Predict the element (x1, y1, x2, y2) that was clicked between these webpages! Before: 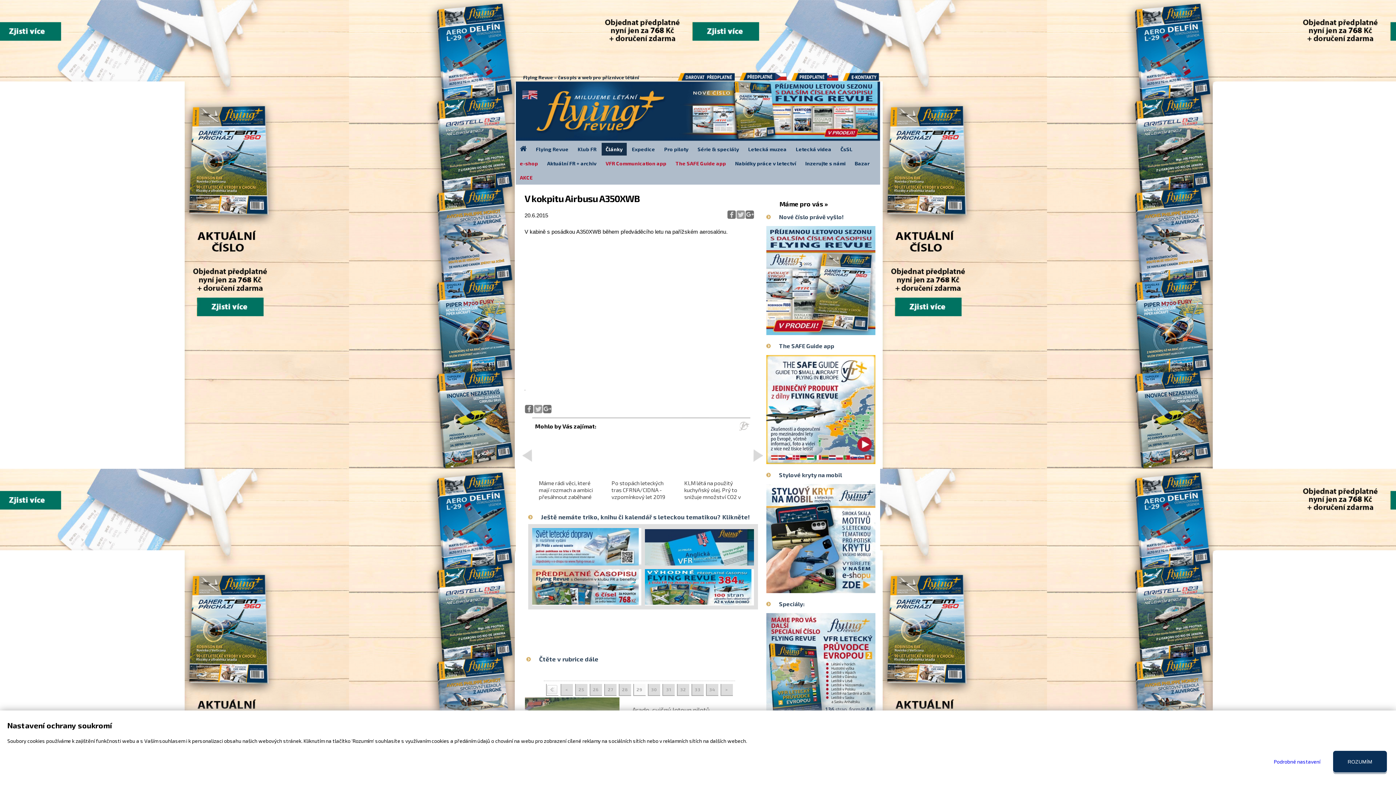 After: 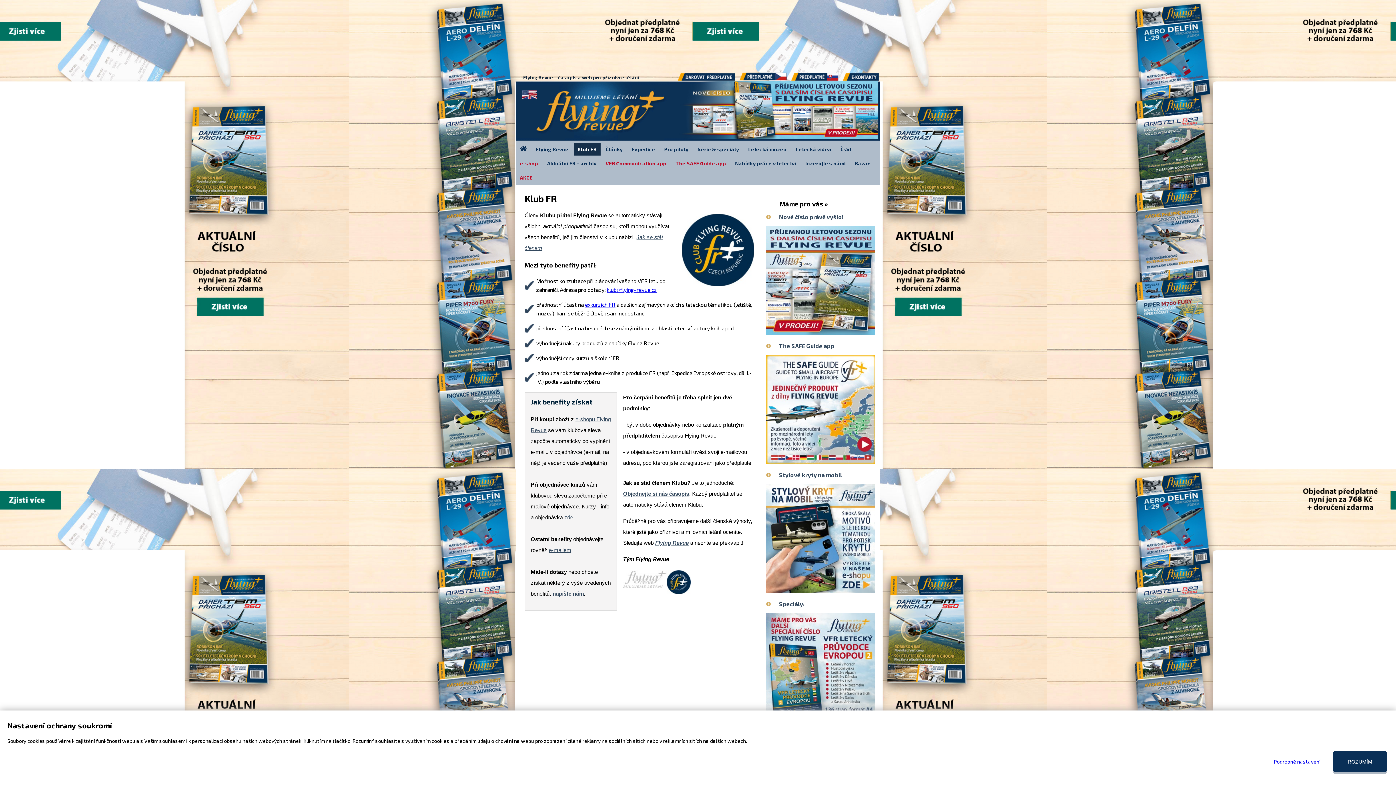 Action: bbox: (573, 142, 600, 156) label: Klub FR